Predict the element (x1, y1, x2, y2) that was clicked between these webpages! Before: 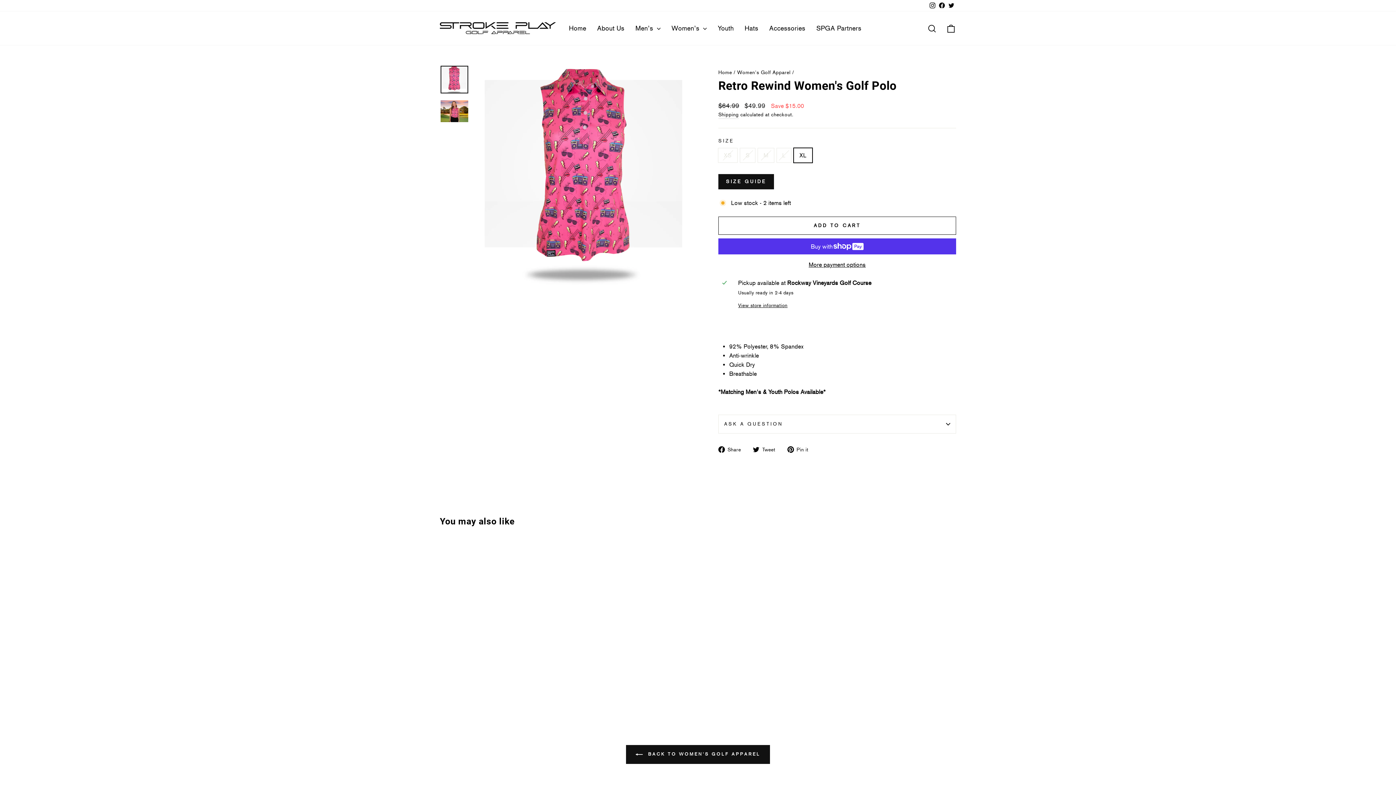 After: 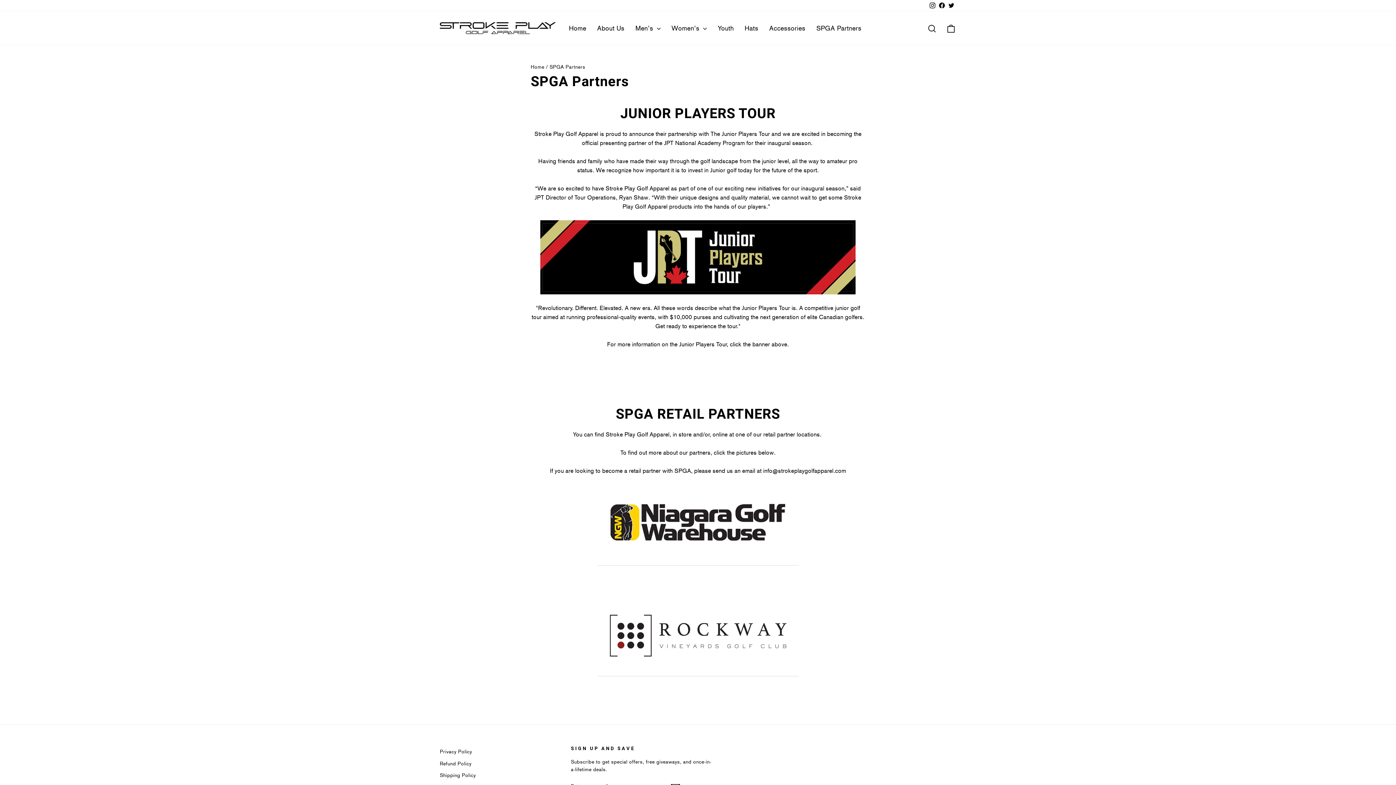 Action: label: SPGA Partners bbox: (811, 20, 867, 36)